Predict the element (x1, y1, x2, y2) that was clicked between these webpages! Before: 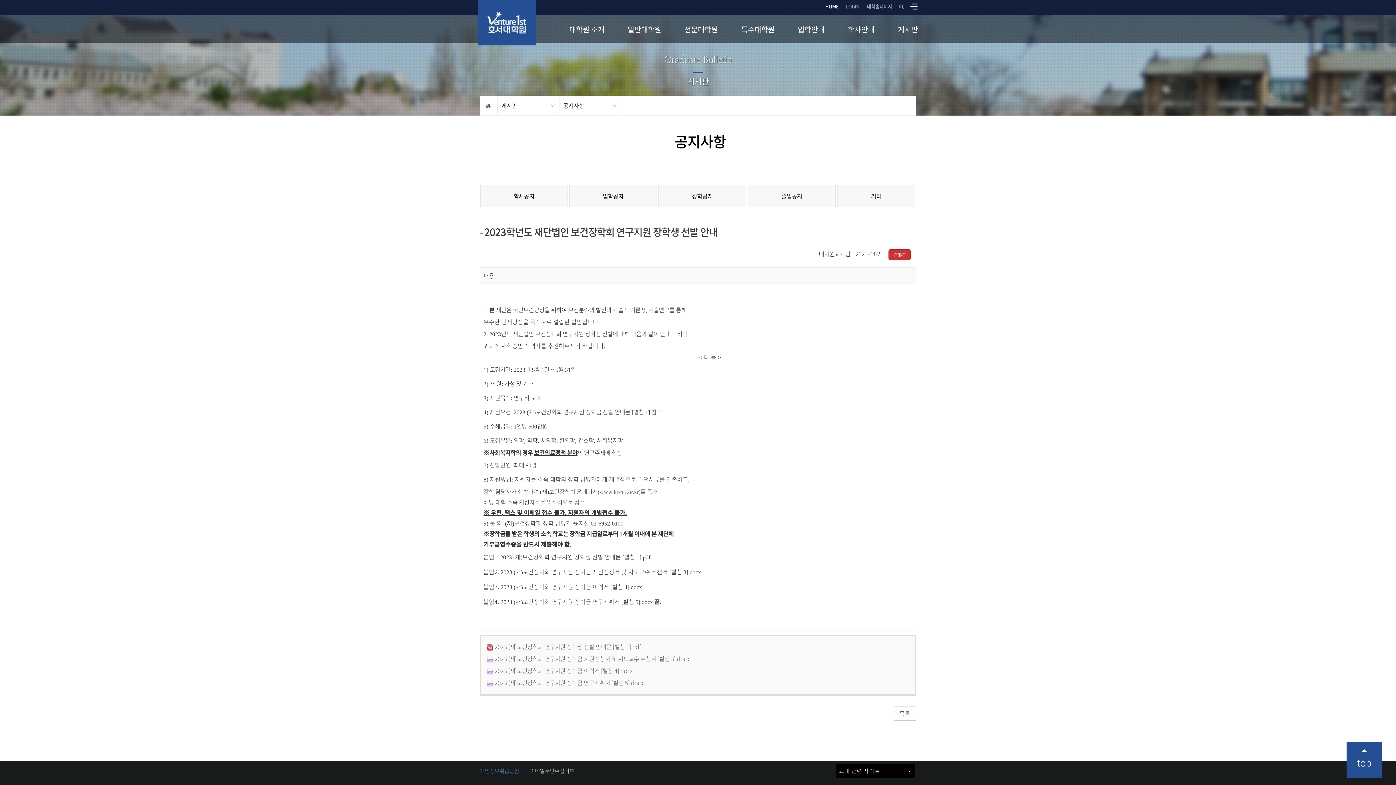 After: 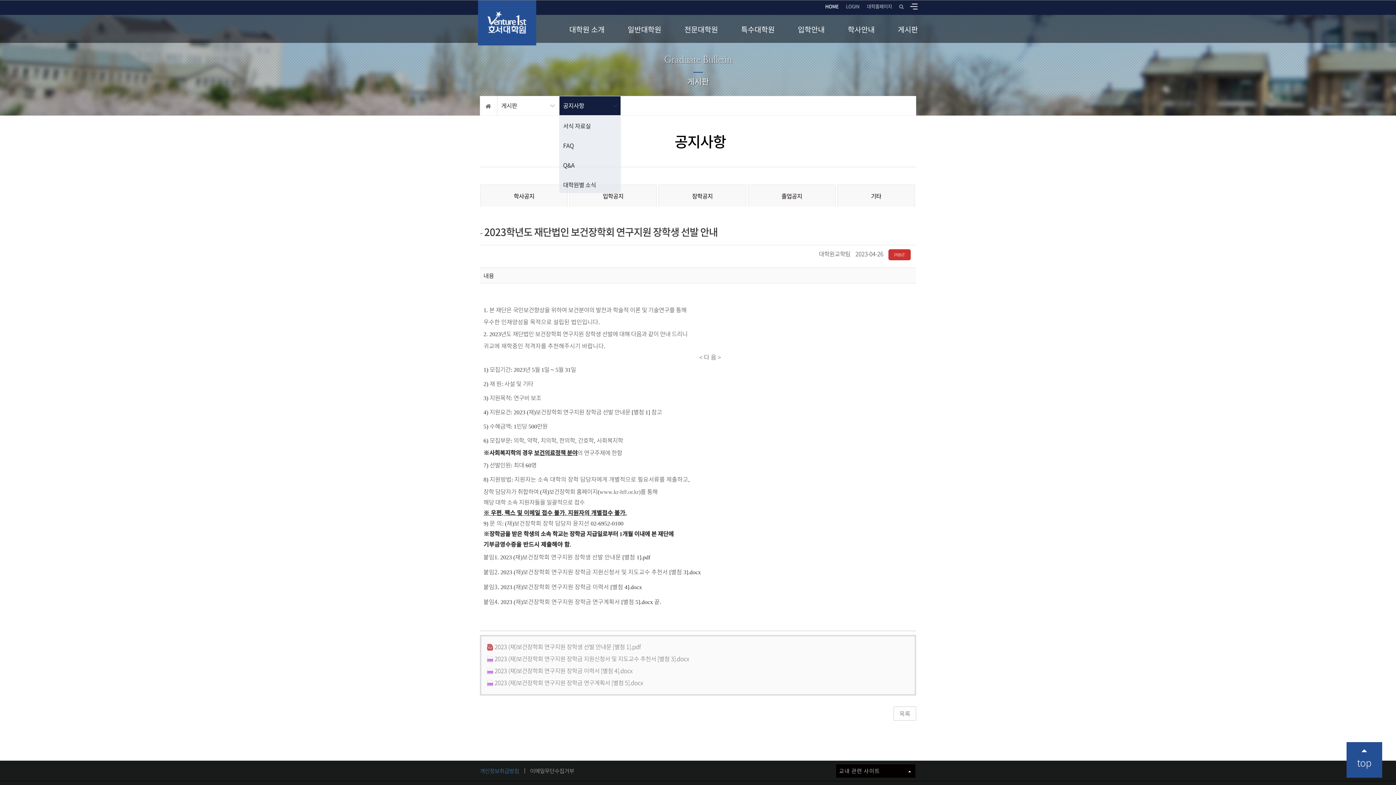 Action: bbox: (559, 95, 621, 115) label: 공지사항